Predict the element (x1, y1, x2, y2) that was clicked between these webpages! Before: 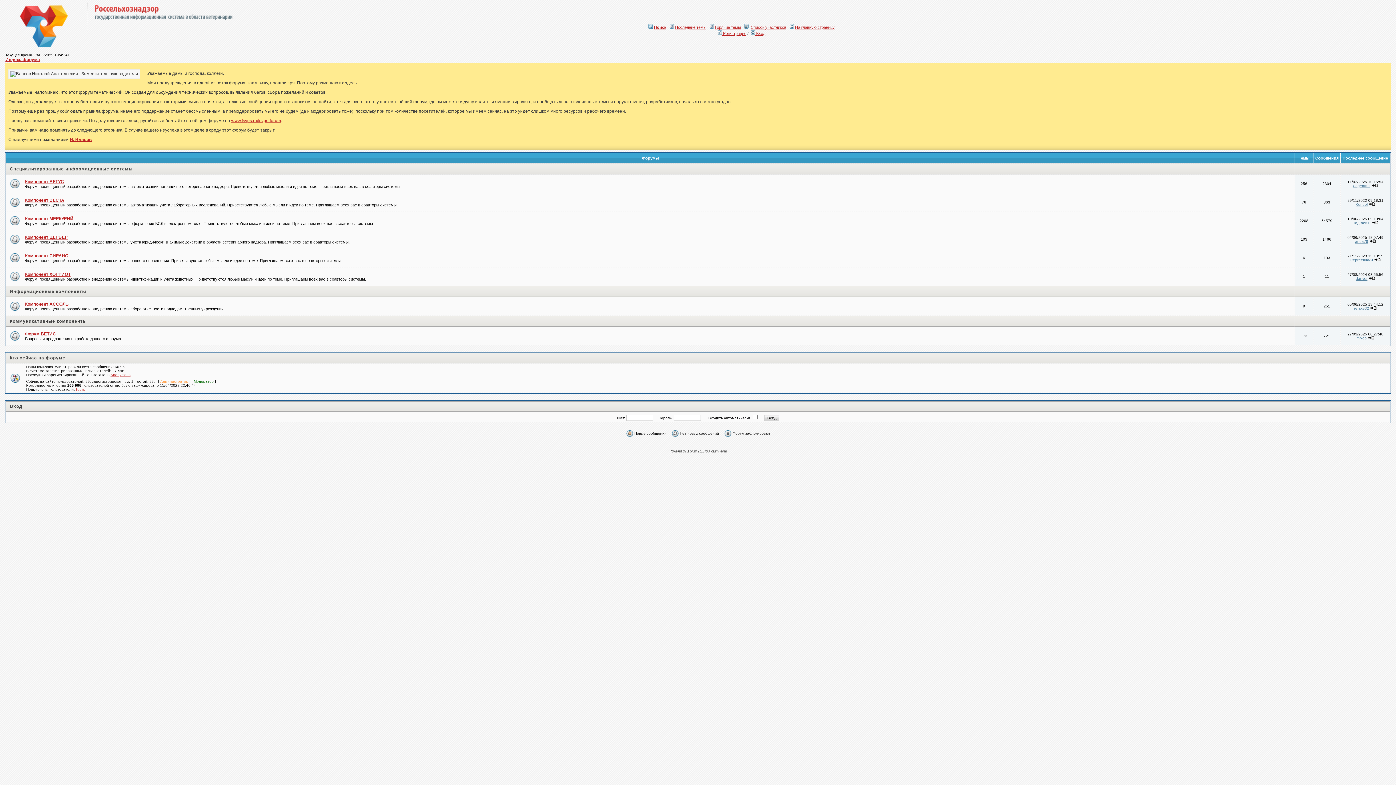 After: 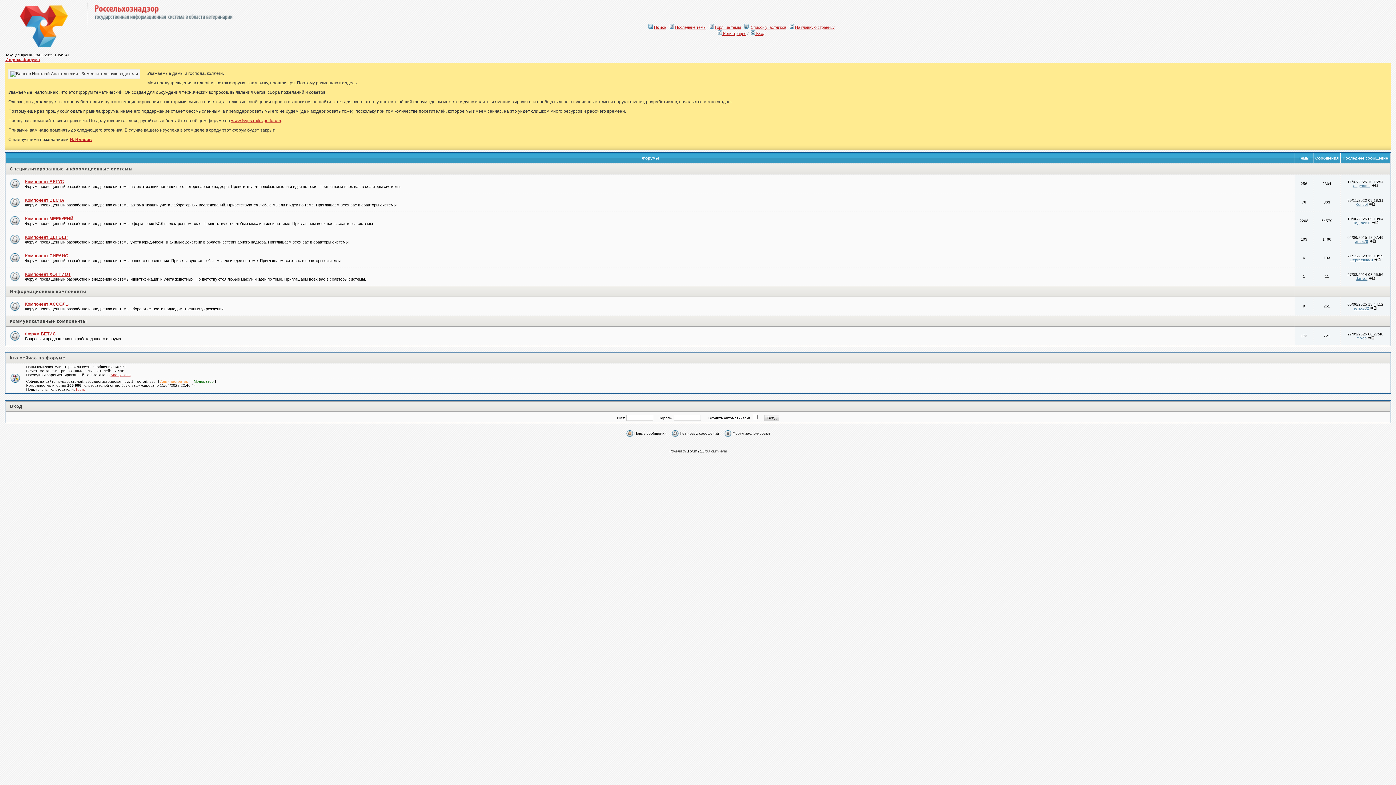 Action: bbox: (686, 449, 704, 453) label: JForum 2.1.8